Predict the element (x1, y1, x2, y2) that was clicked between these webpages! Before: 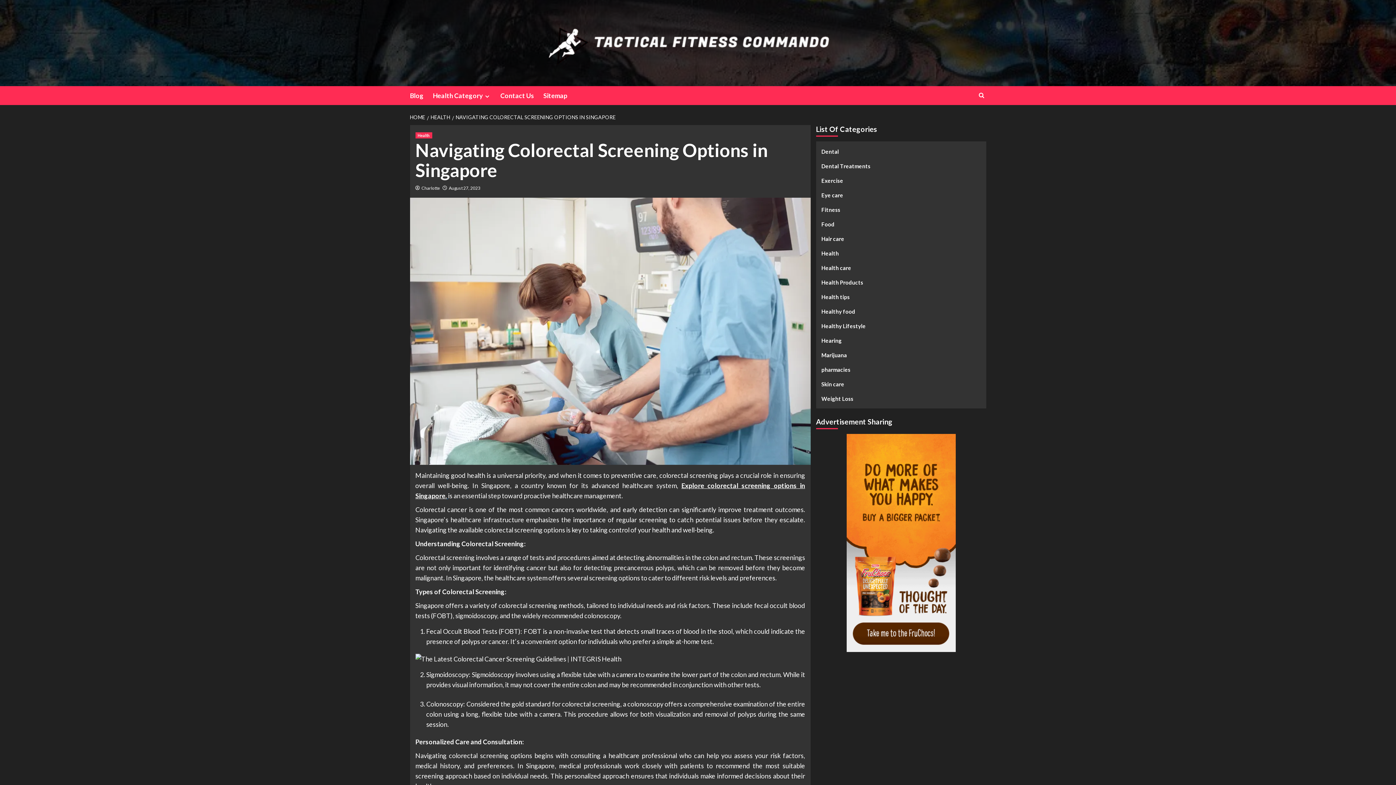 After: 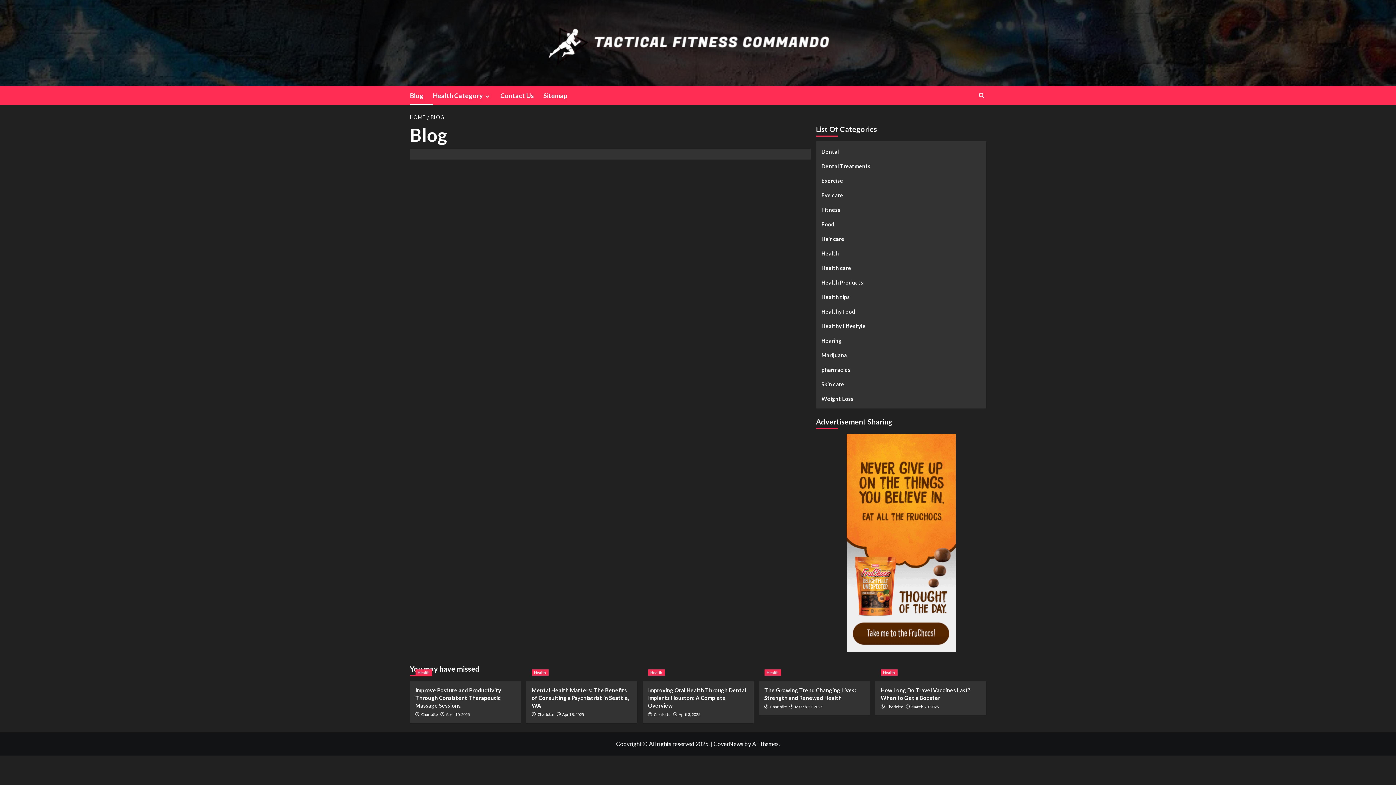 Action: label: Blog bbox: (410, 86, 432, 105)